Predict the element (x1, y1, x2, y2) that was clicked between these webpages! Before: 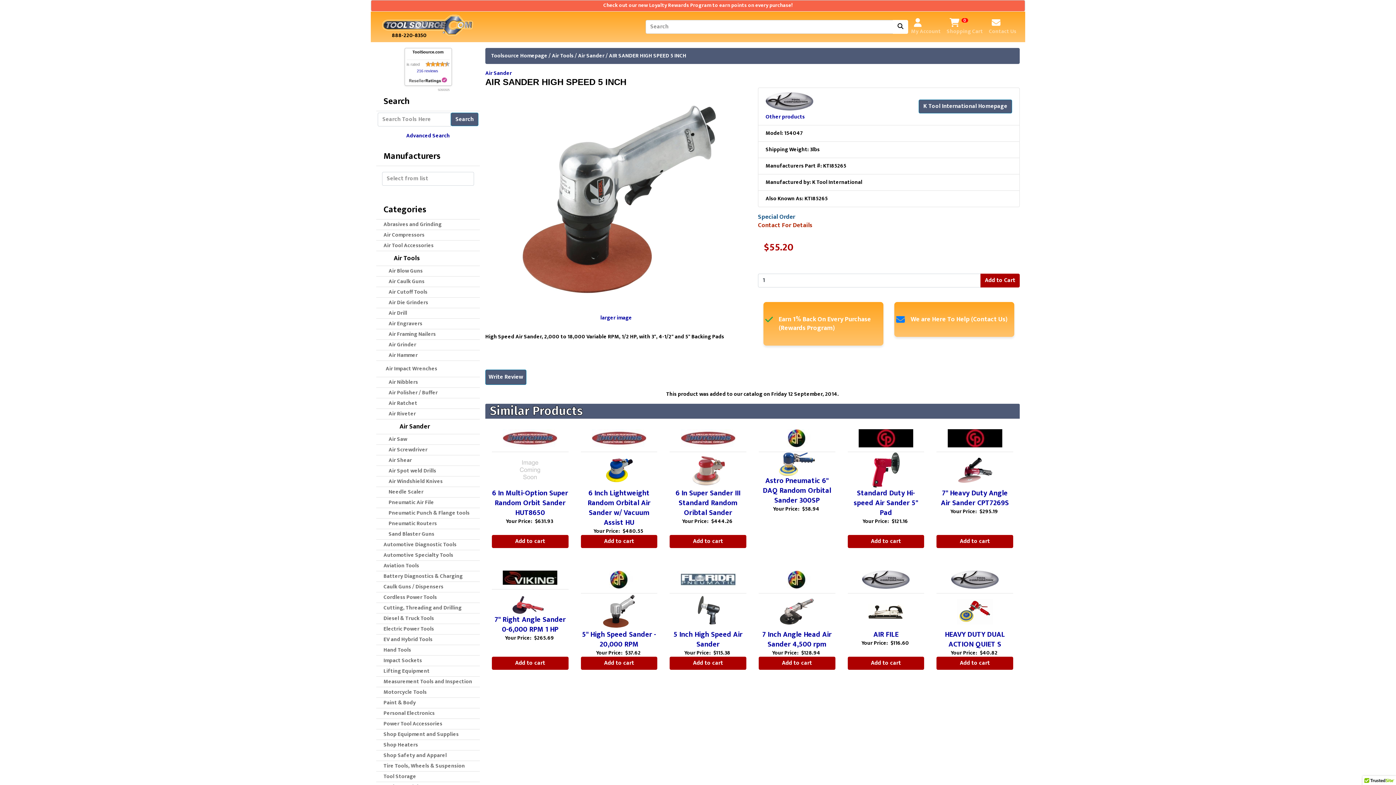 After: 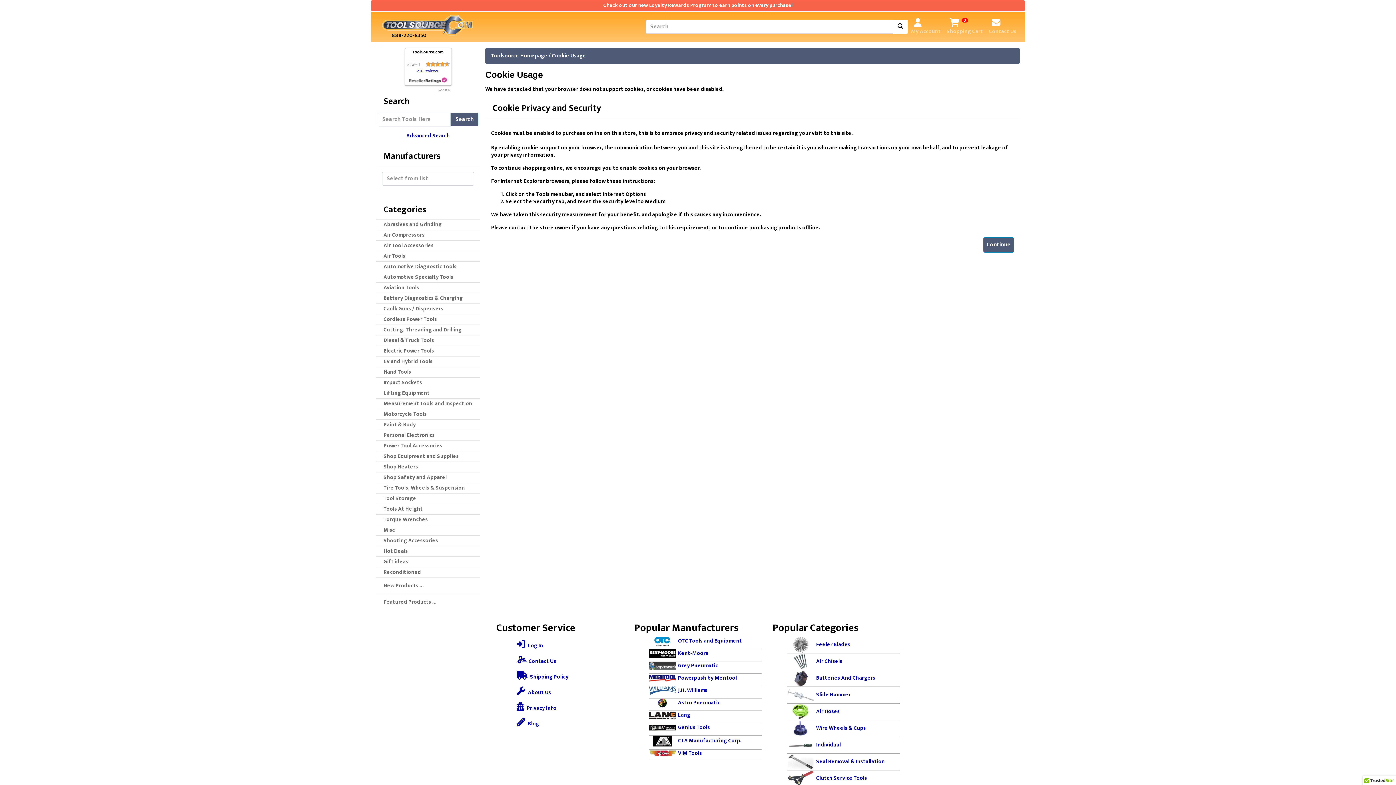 Action: bbox: (485, 369, 526, 384) label: Write Review